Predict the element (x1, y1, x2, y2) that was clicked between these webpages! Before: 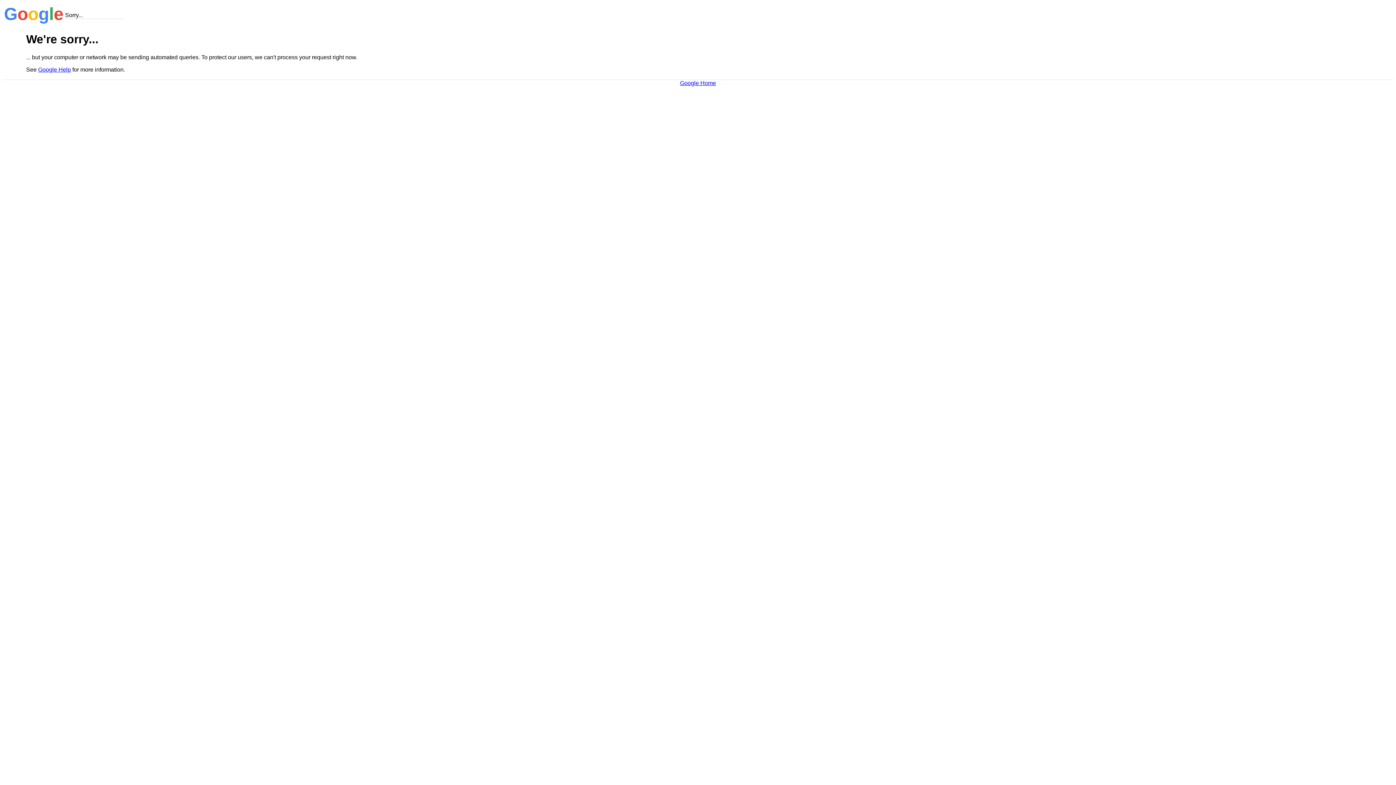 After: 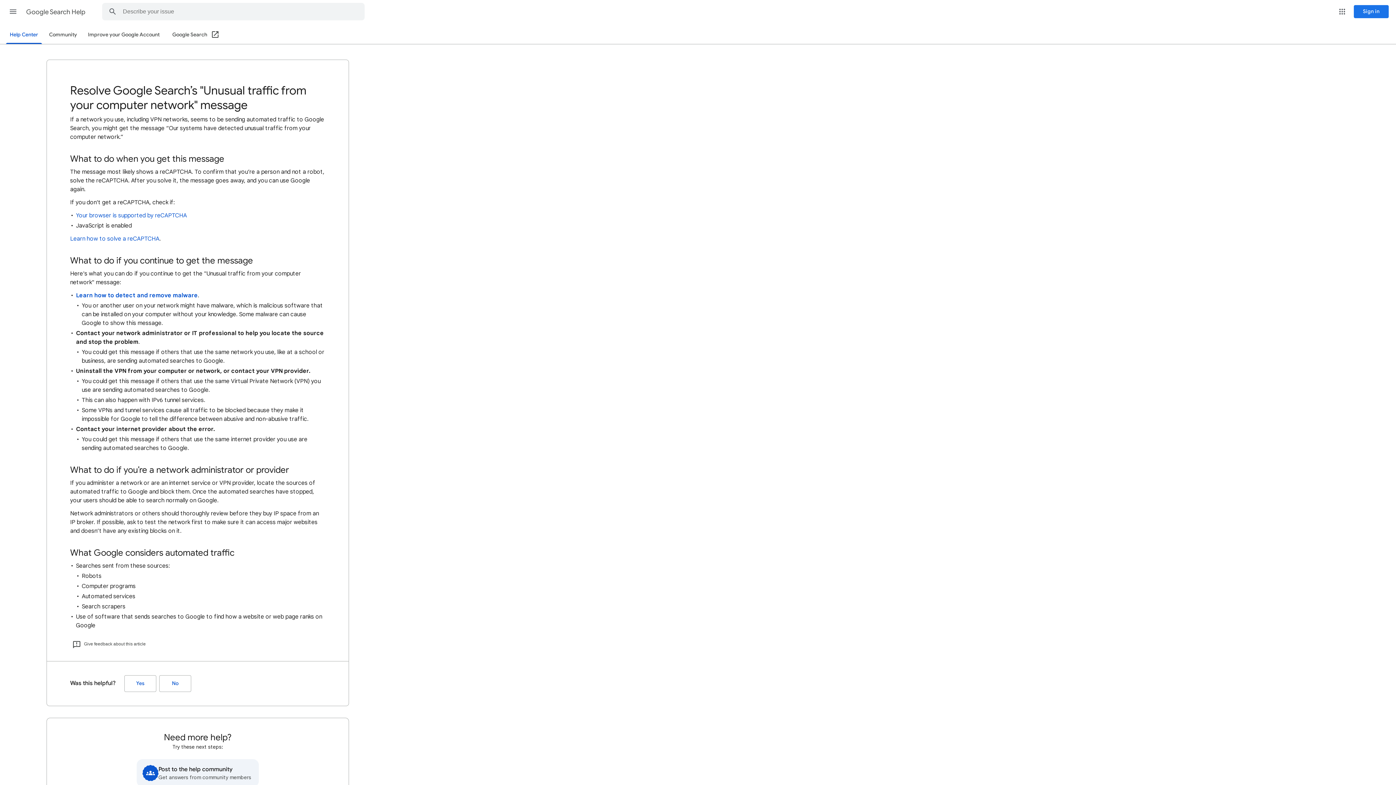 Action: label: Google Help bbox: (38, 66, 70, 72)